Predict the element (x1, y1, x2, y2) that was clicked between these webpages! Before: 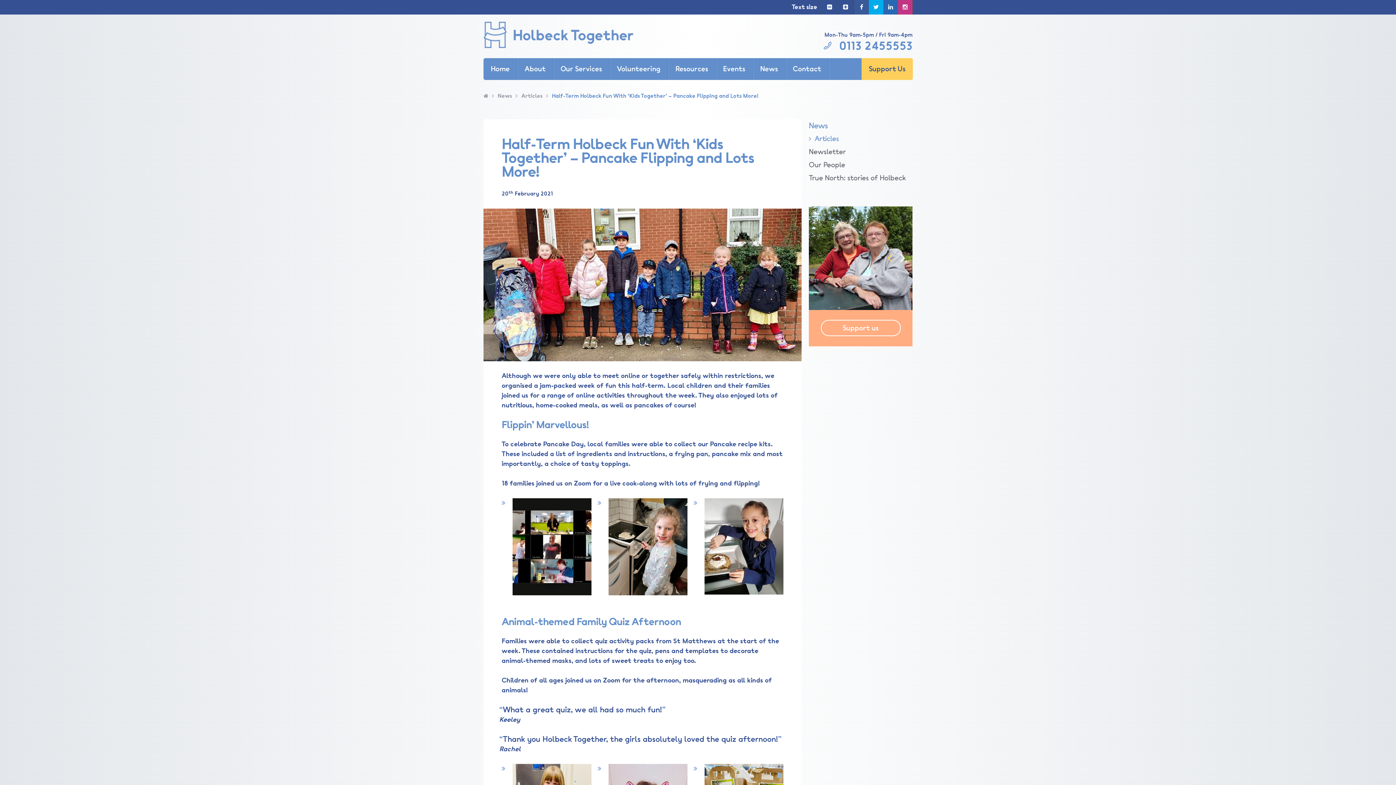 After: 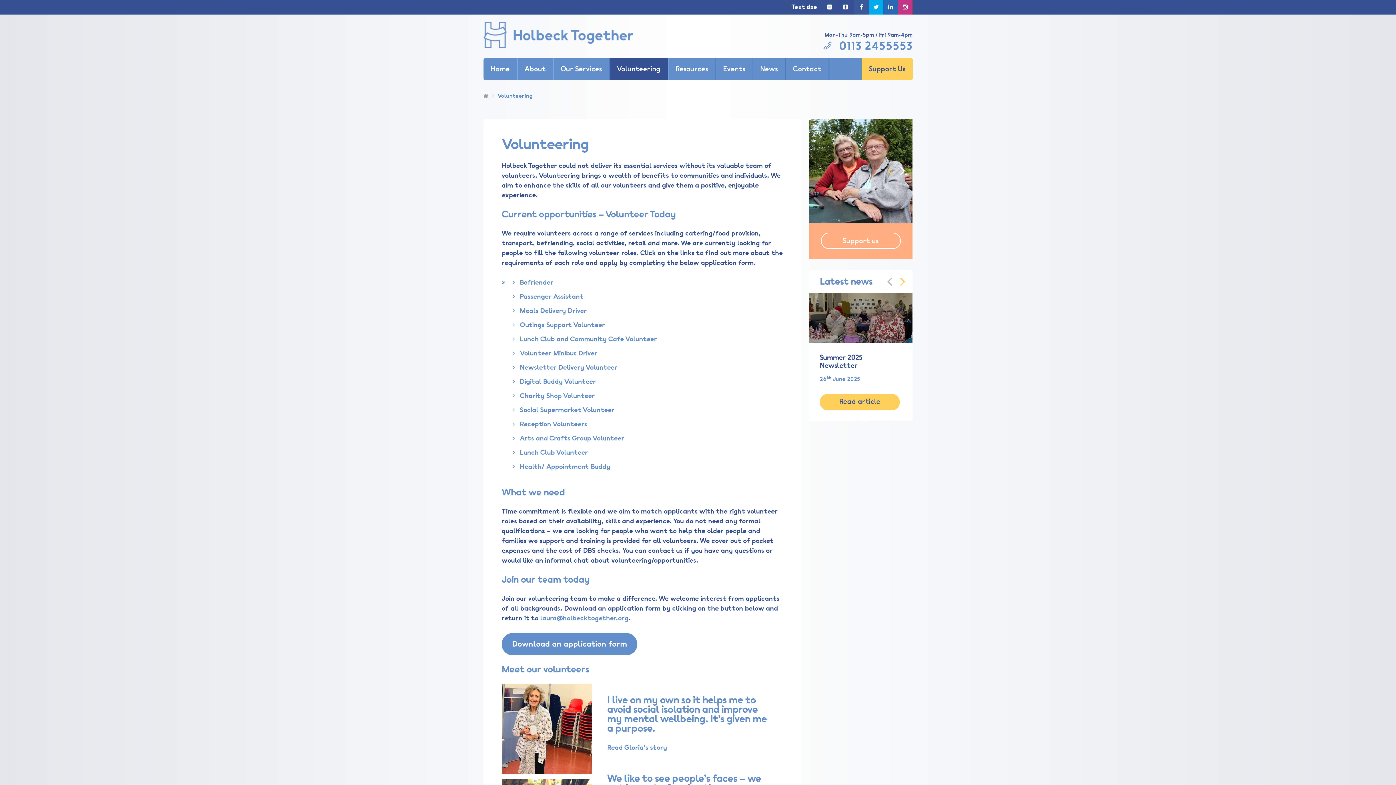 Action: label: Volunteering bbox: (609, 58, 668, 79)